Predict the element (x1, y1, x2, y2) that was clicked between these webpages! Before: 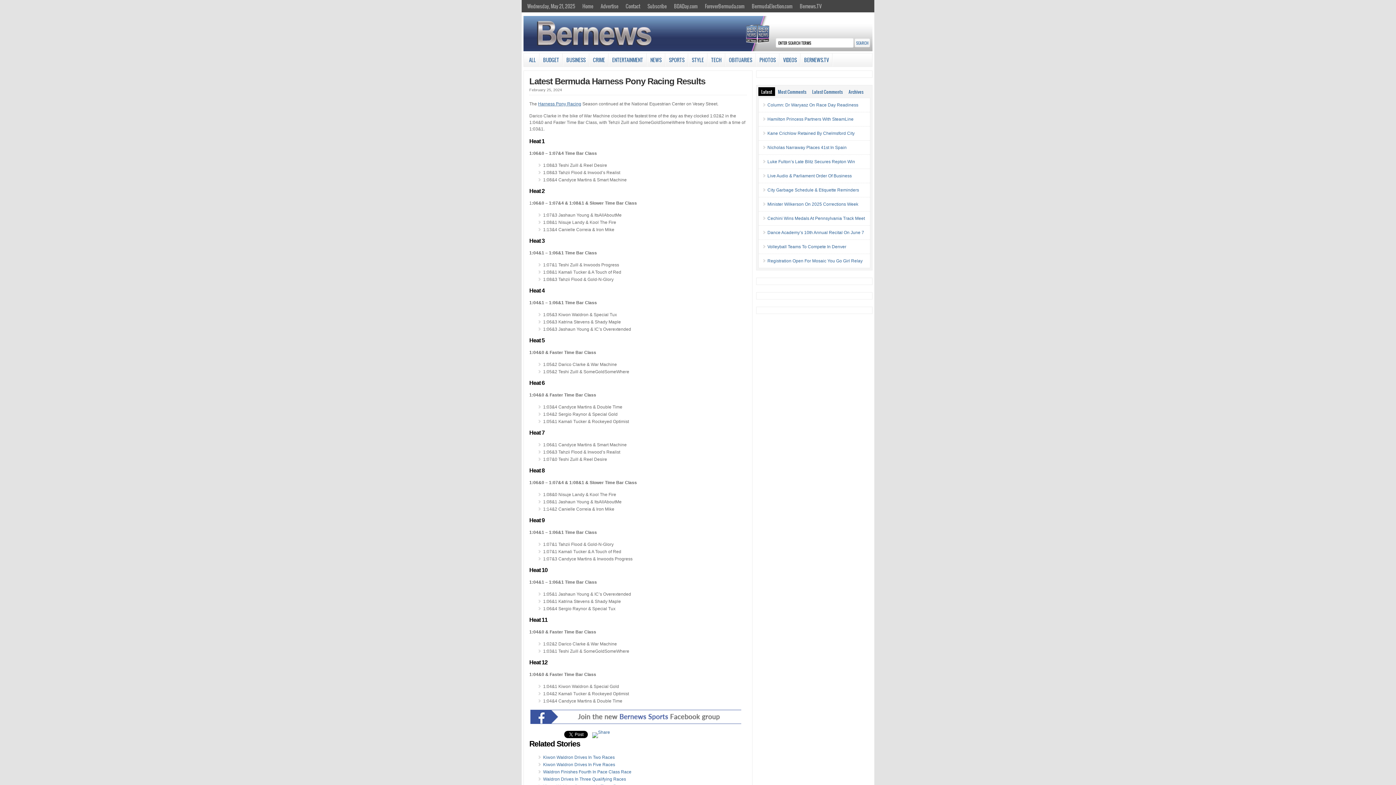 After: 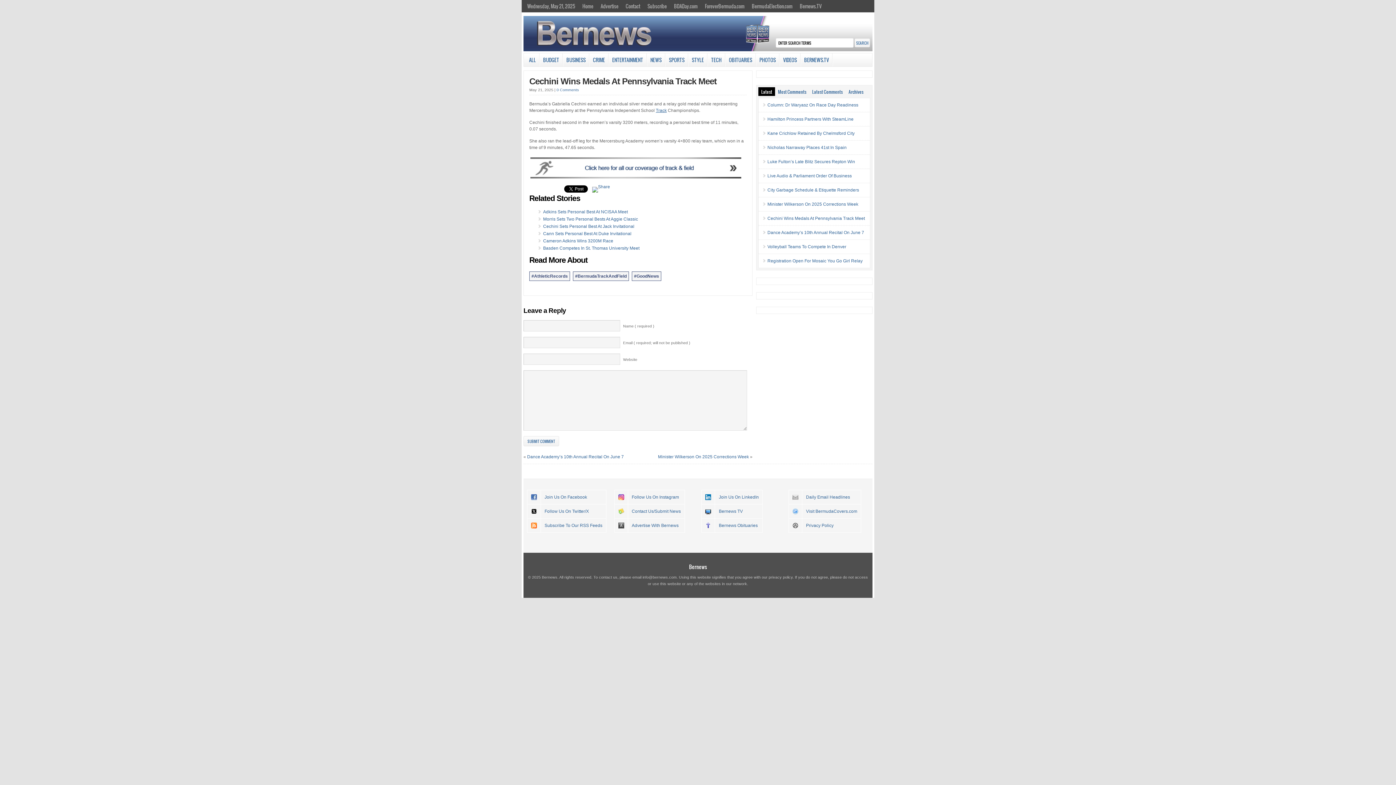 Action: bbox: (767, 215, 865, 221) label: Cechini Wins Medals At Pennsylvania Track Meet